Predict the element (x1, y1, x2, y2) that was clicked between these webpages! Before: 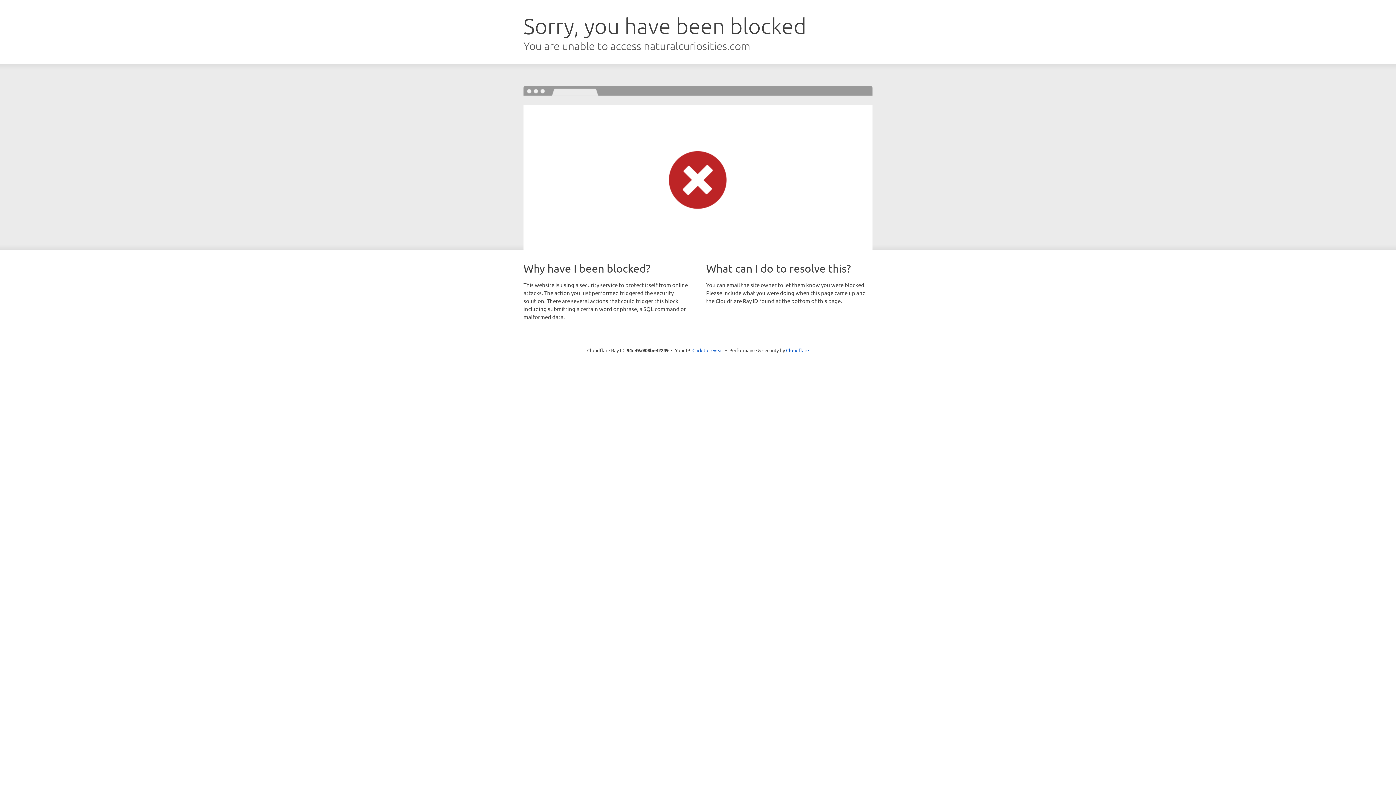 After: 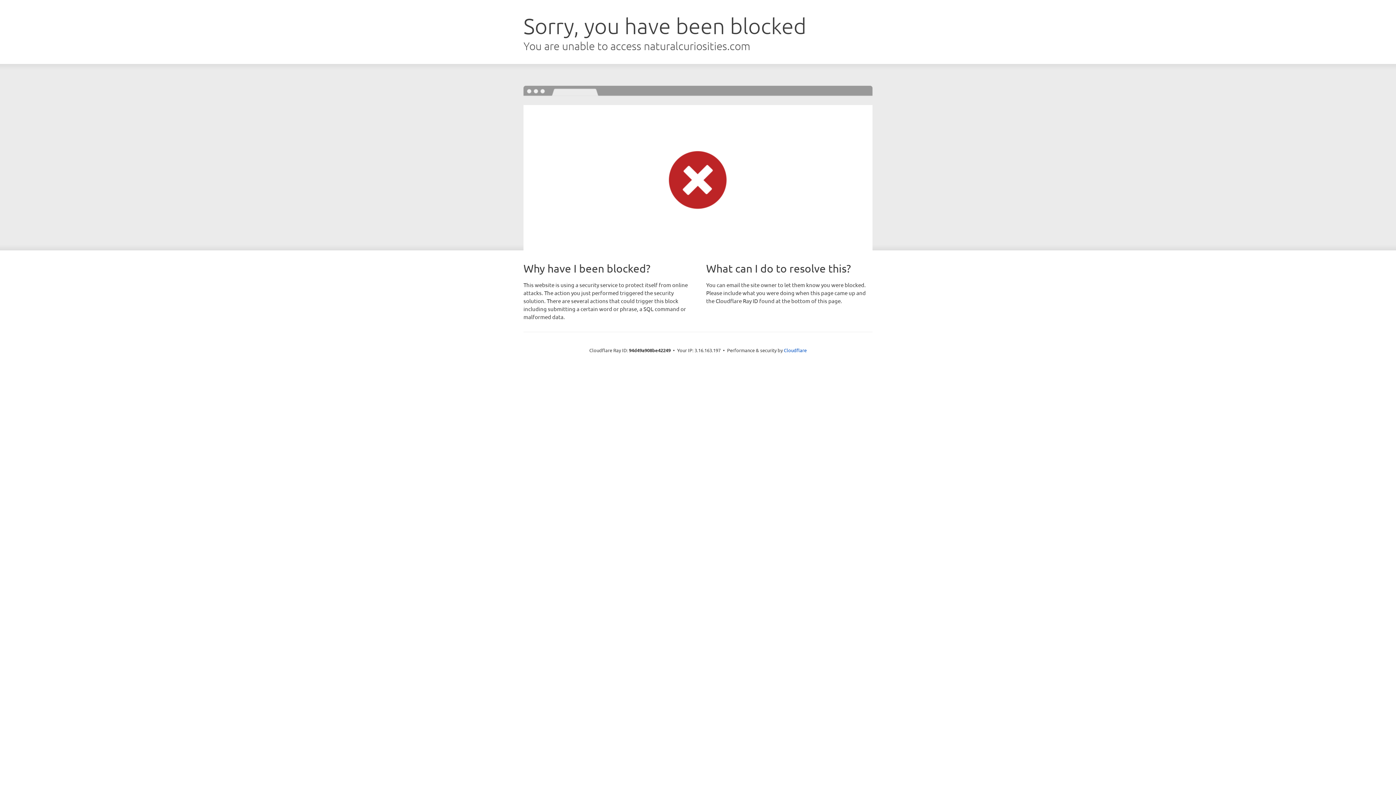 Action: label: Click to reveal bbox: (692, 346, 723, 353)